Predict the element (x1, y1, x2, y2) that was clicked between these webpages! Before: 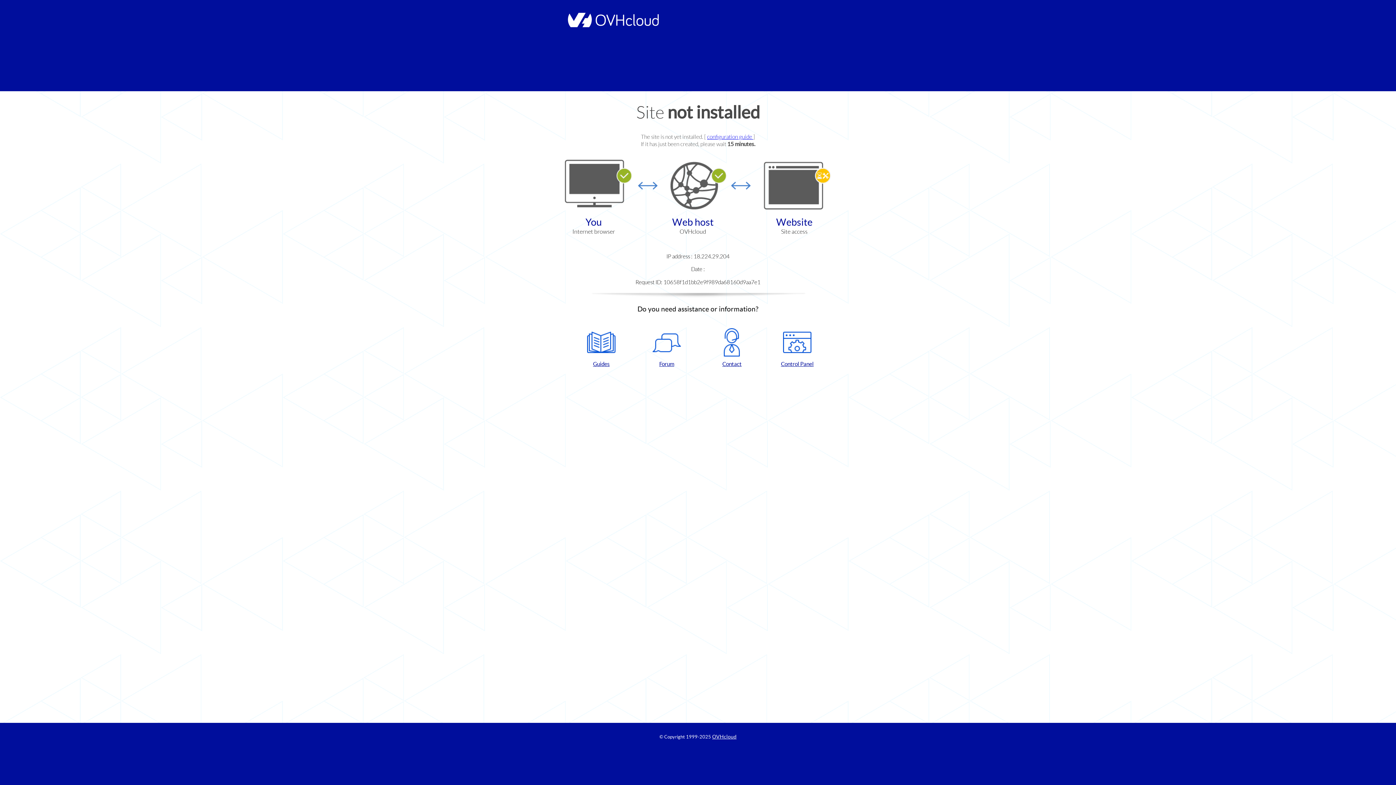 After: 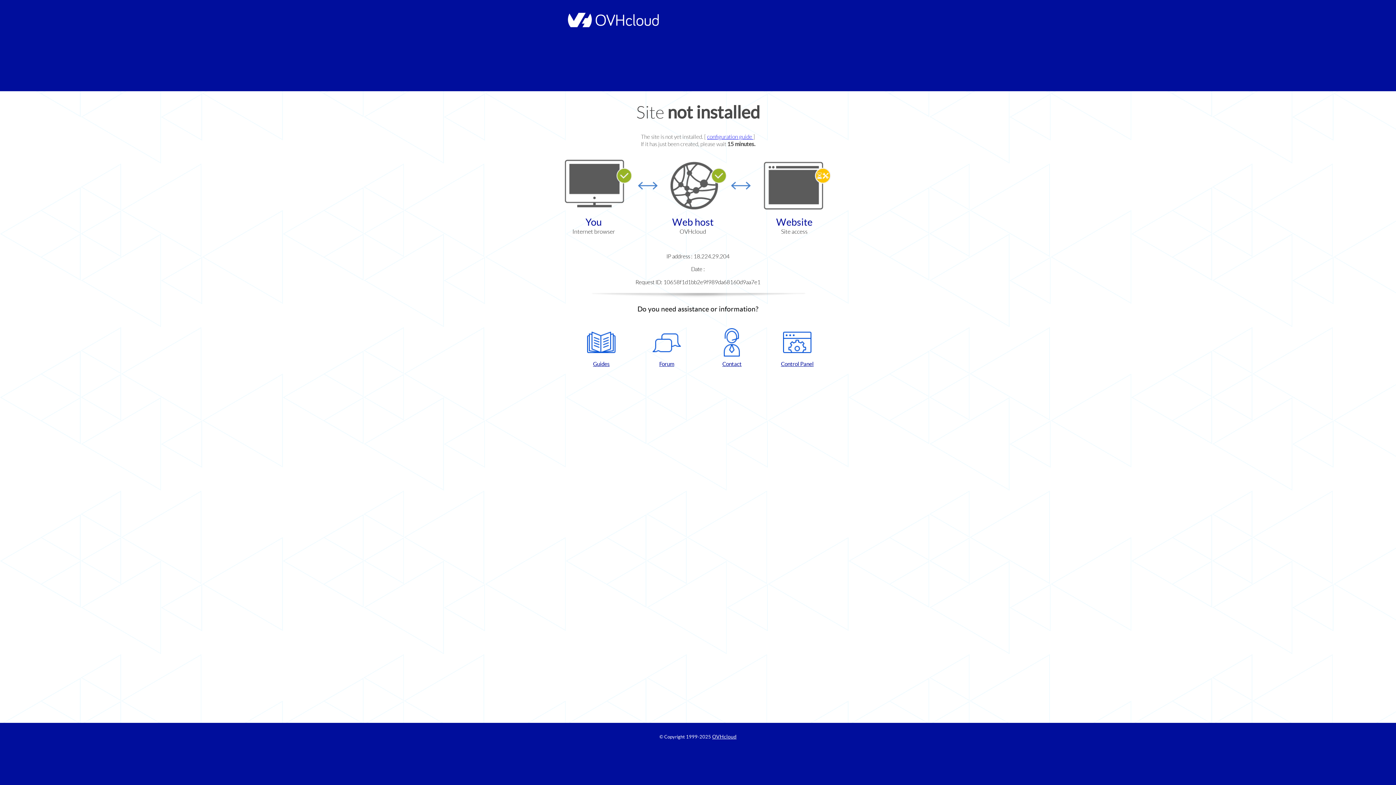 Action: bbox: (572, 328, 630, 367) label: Guides